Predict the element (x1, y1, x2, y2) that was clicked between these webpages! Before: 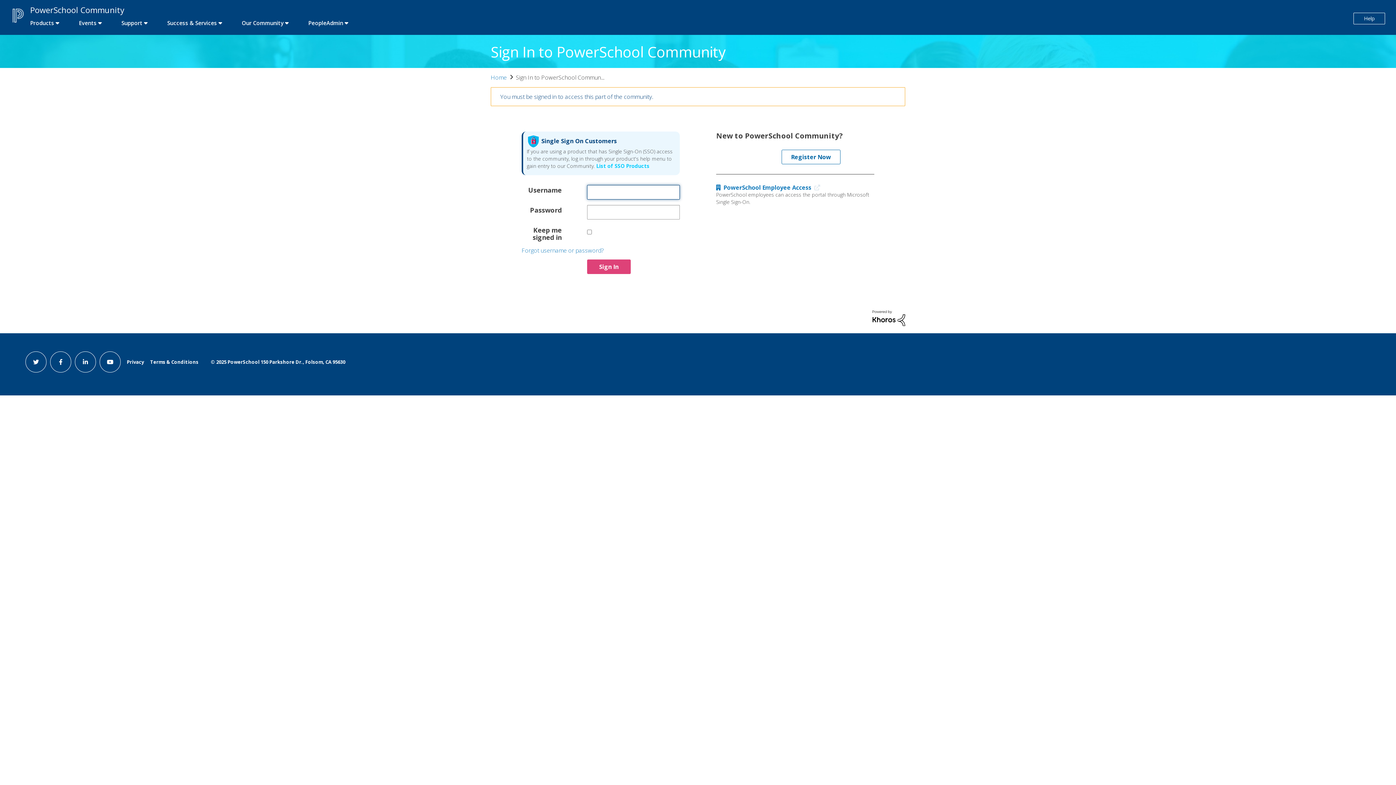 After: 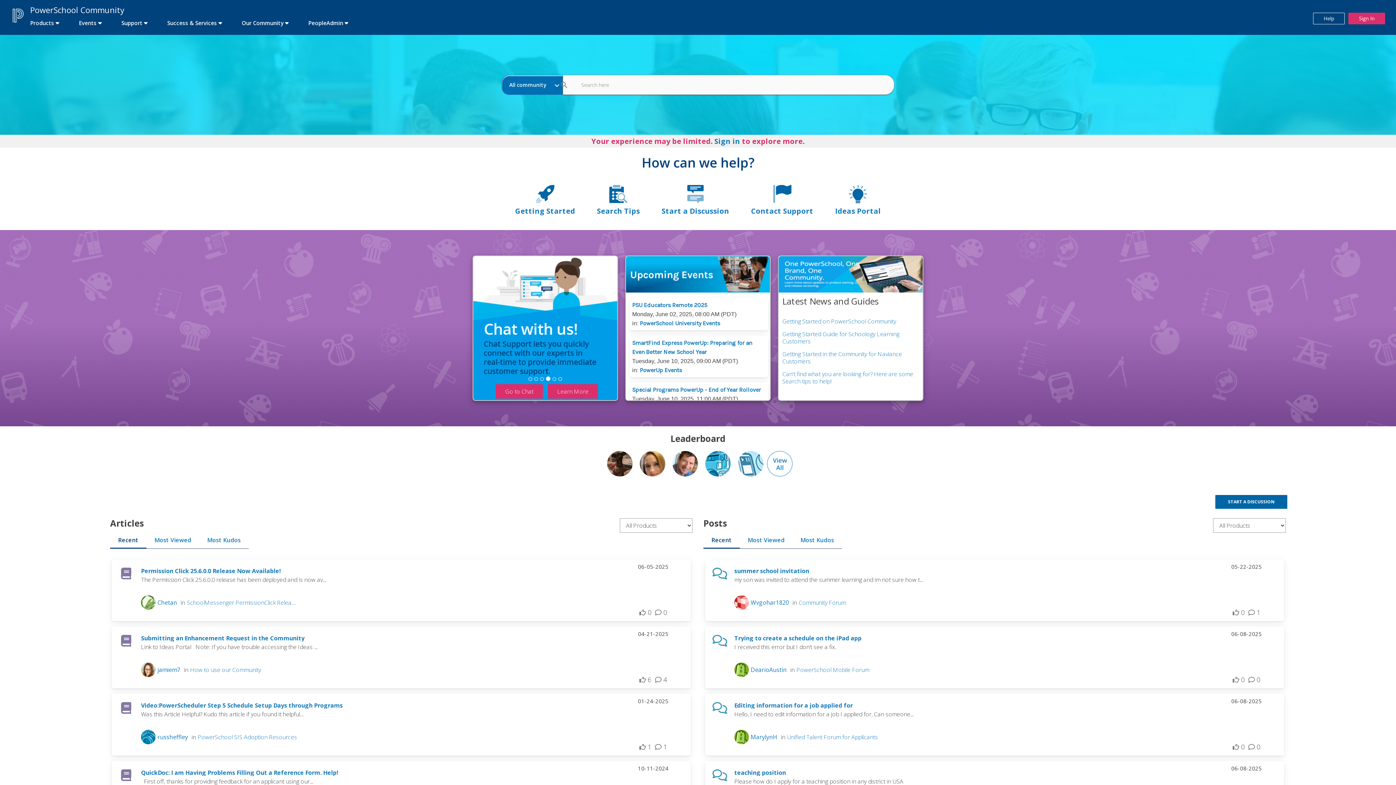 Action: bbox: (490, 73, 506, 81) label: Home